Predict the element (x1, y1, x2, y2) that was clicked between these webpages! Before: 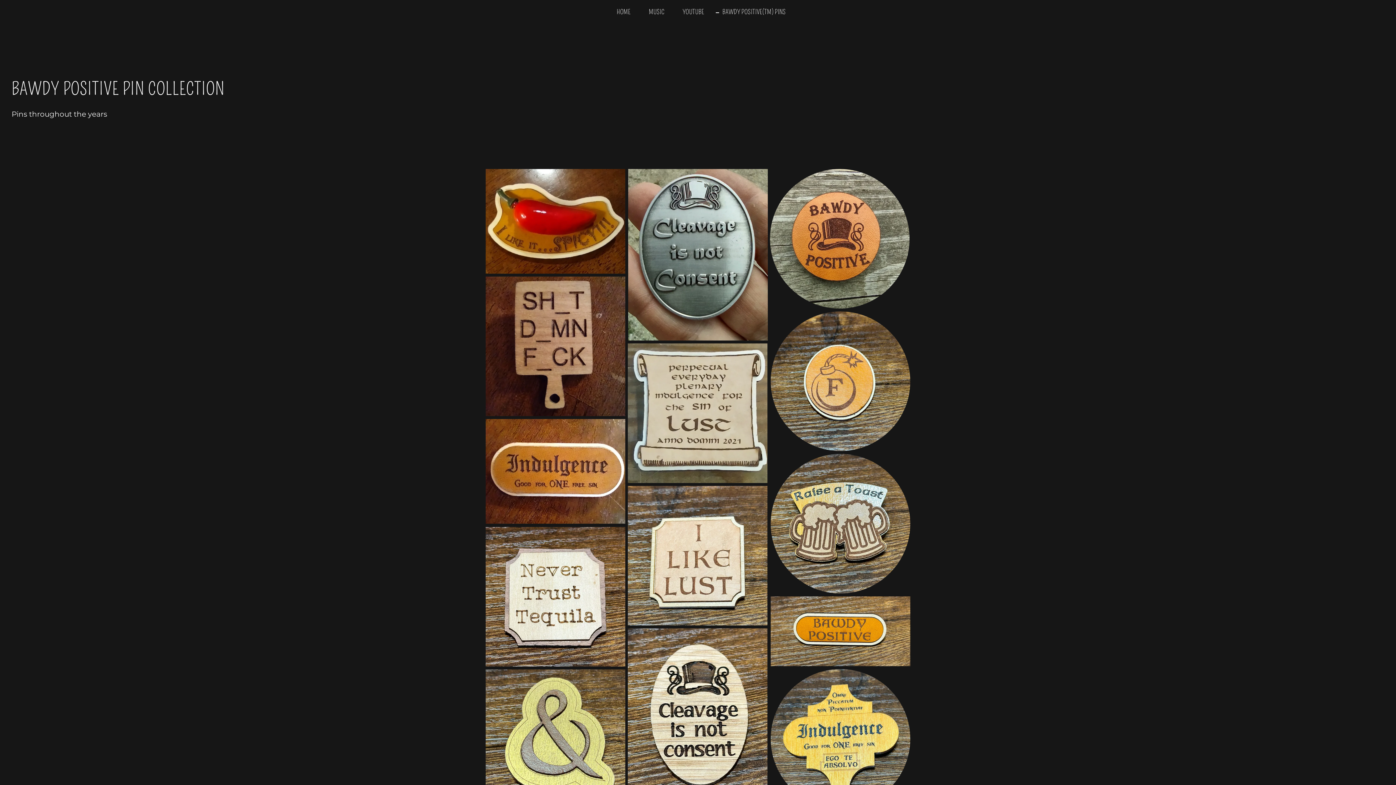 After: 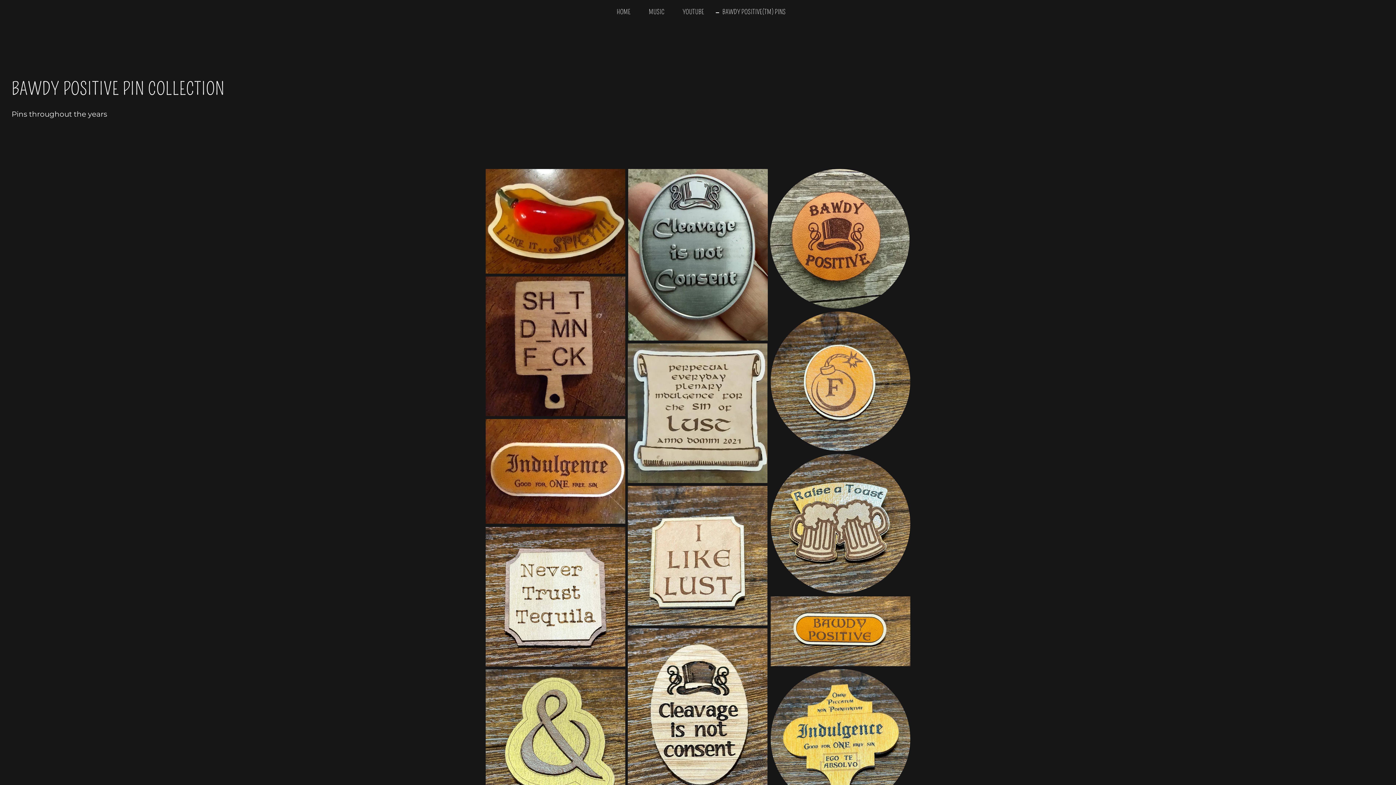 Action: label: BAWDY POSITIVE(TM) PINS bbox: (716, 7, 786, 16)